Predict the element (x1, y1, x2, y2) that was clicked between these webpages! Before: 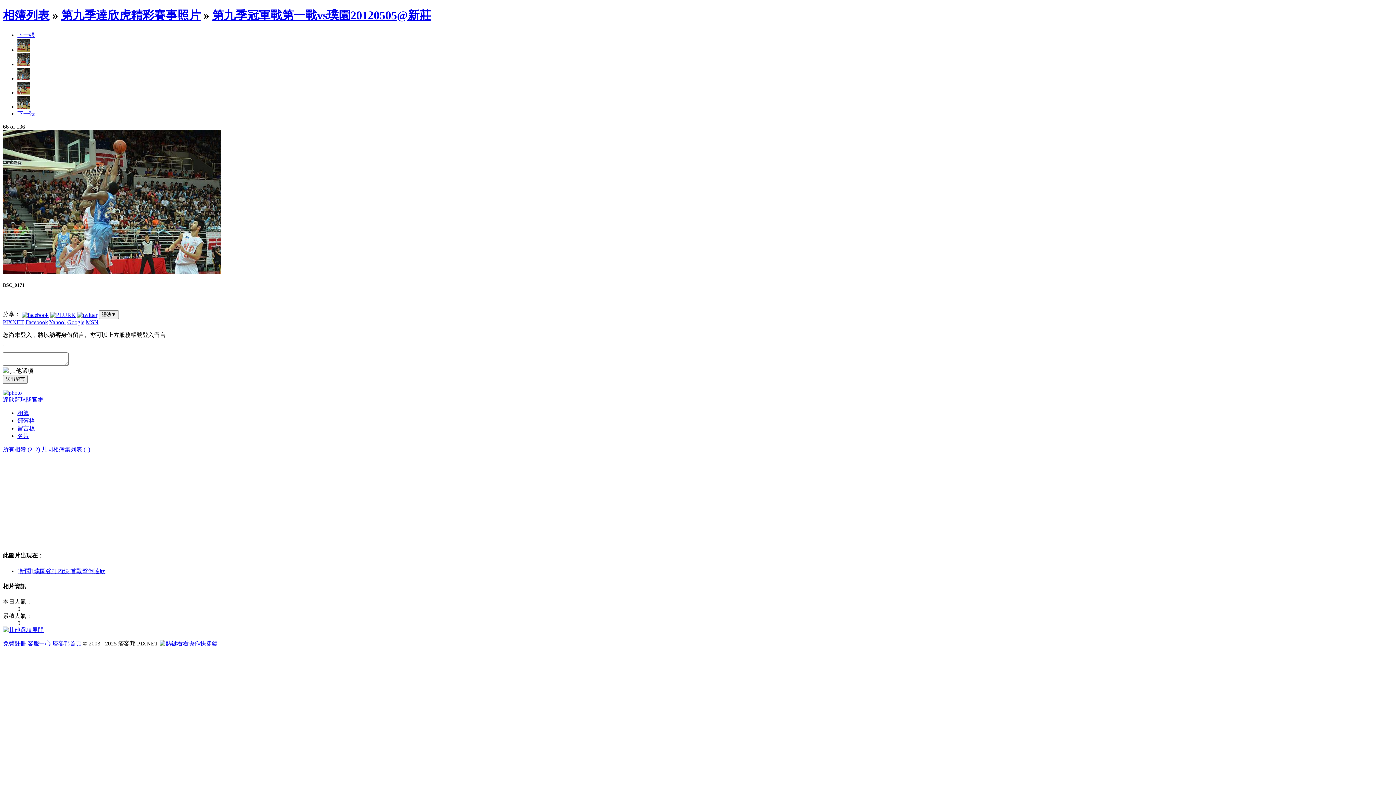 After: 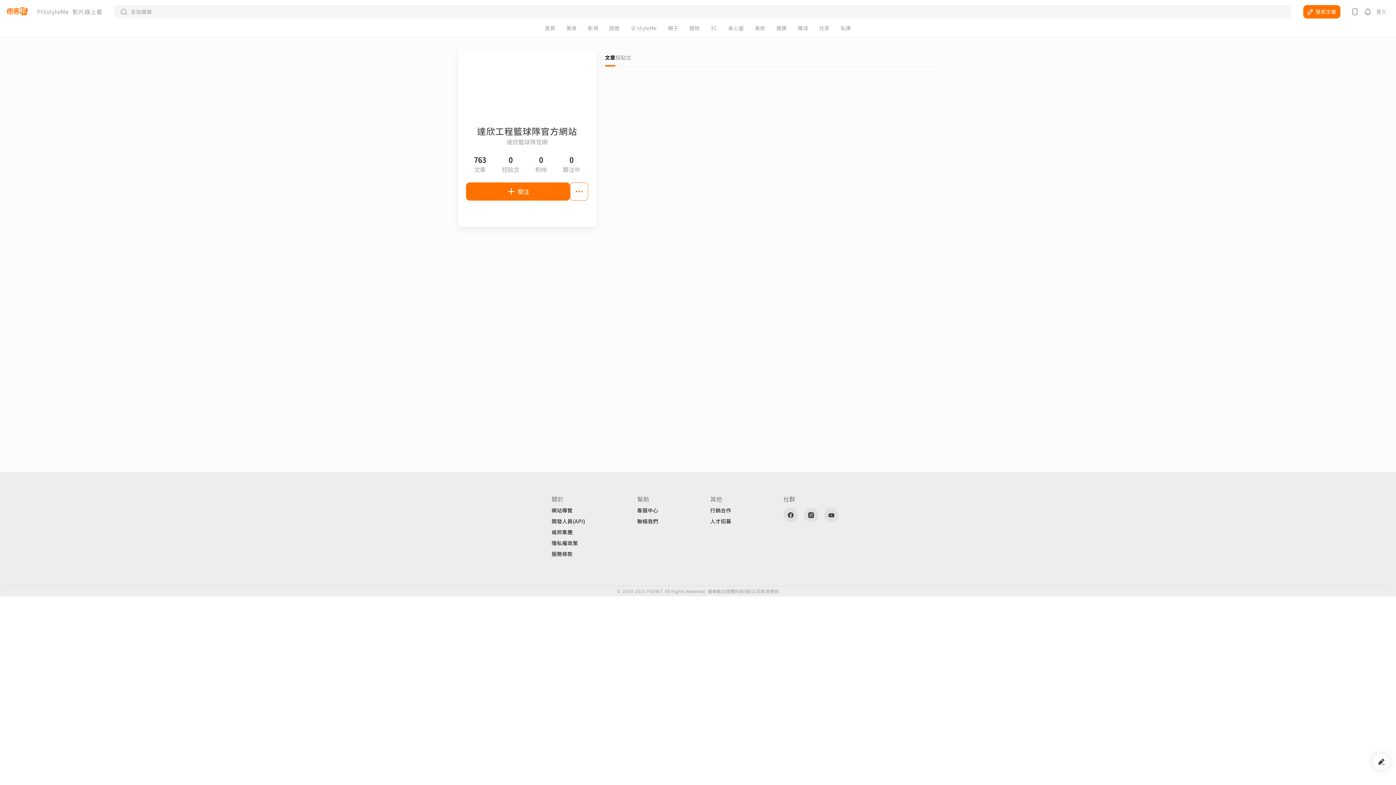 Action: bbox: (2, 389, 21, 396)